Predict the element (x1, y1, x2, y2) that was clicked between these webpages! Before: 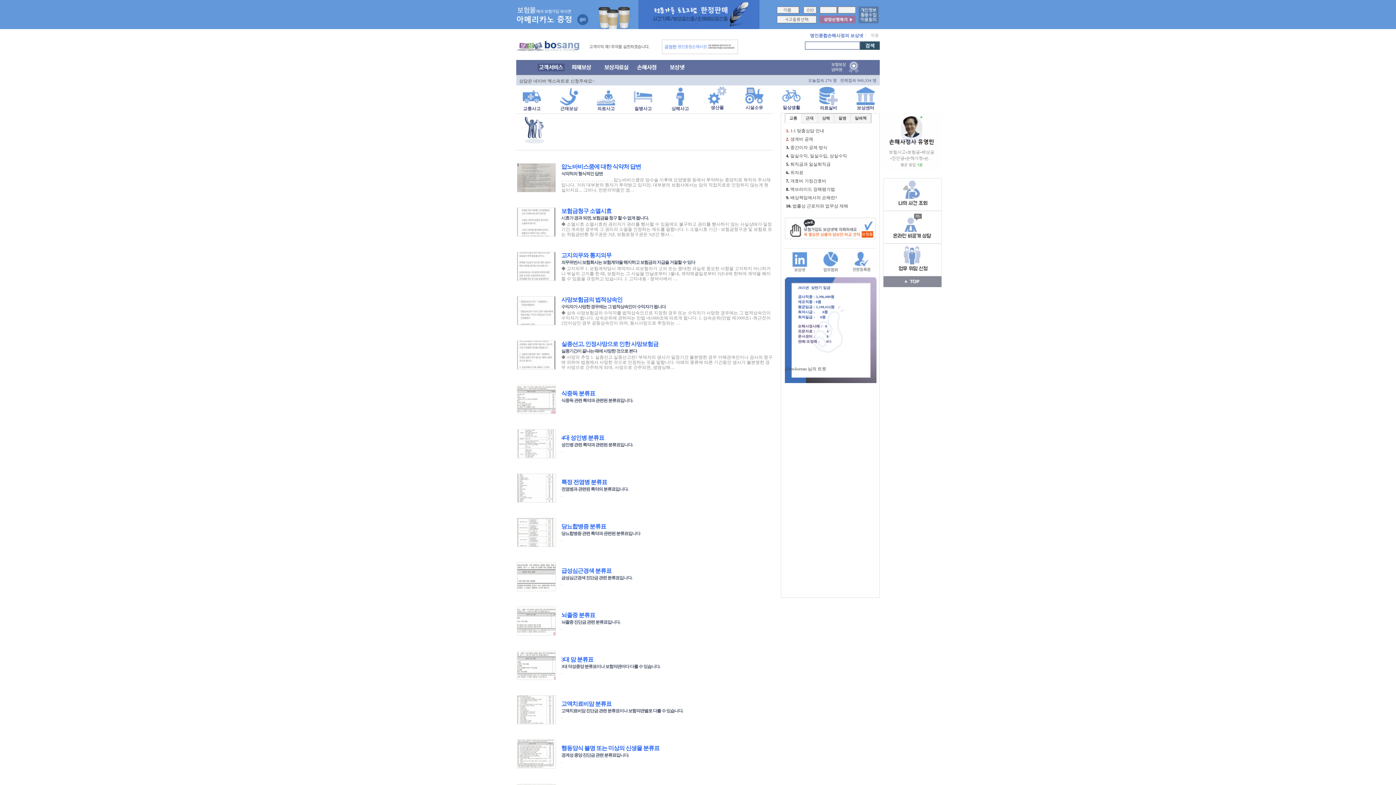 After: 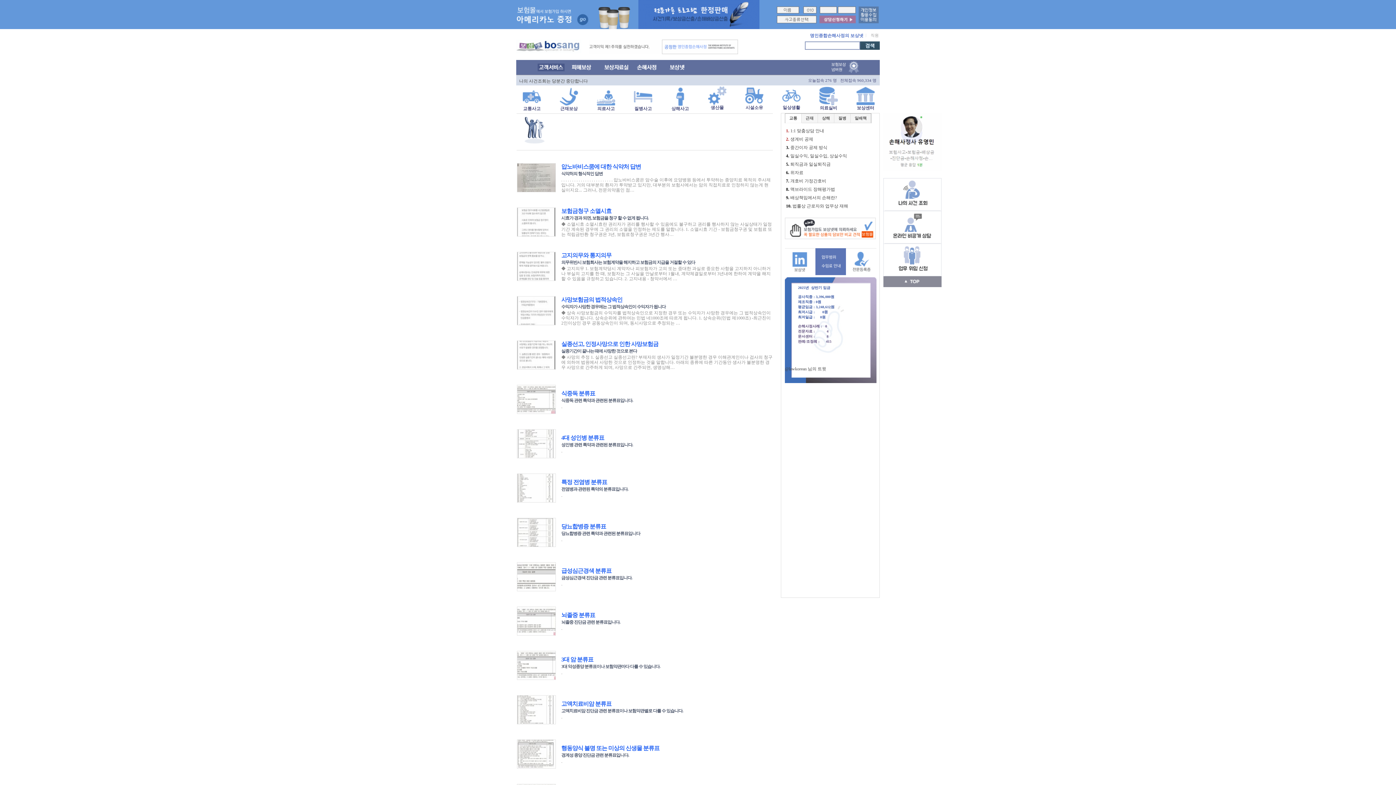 Action: bbox: (815, 271, 846, 276)